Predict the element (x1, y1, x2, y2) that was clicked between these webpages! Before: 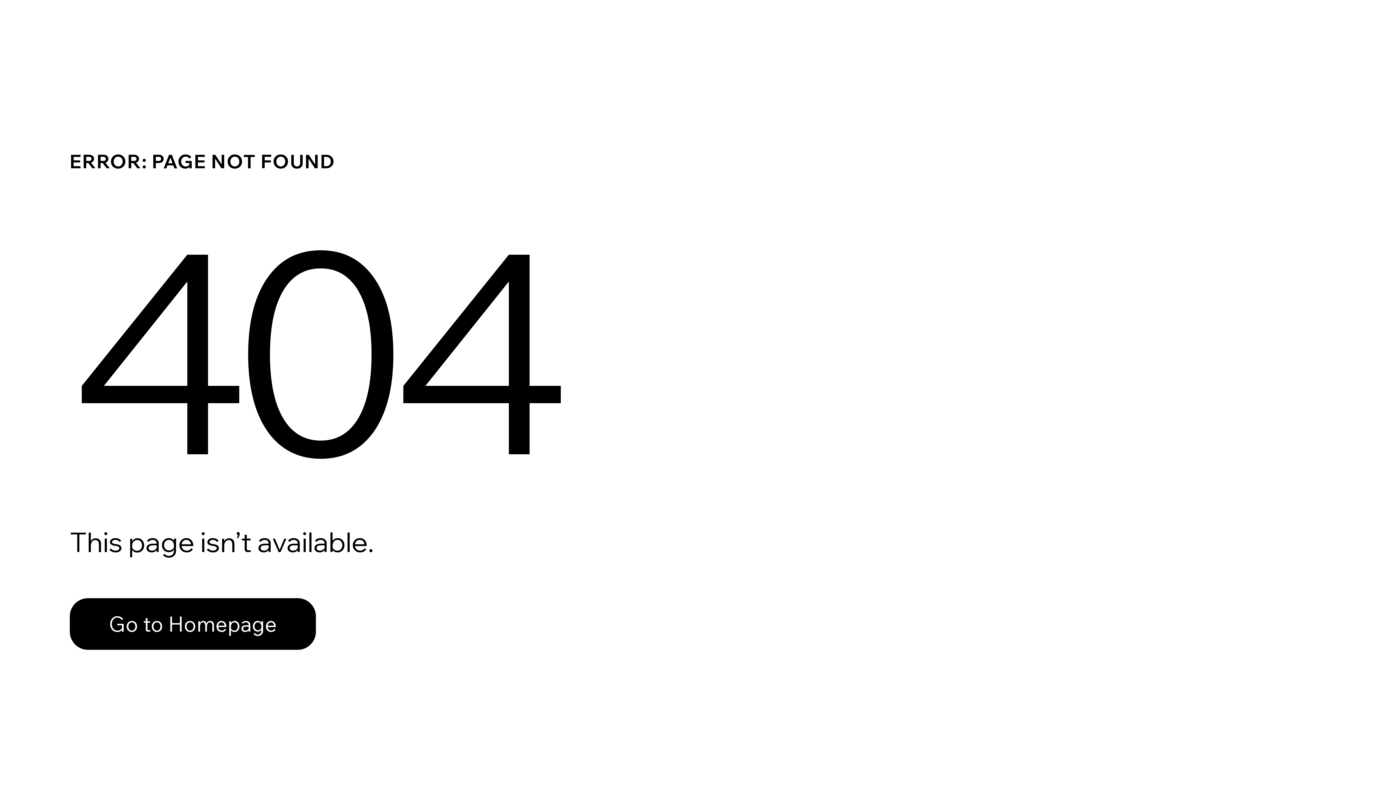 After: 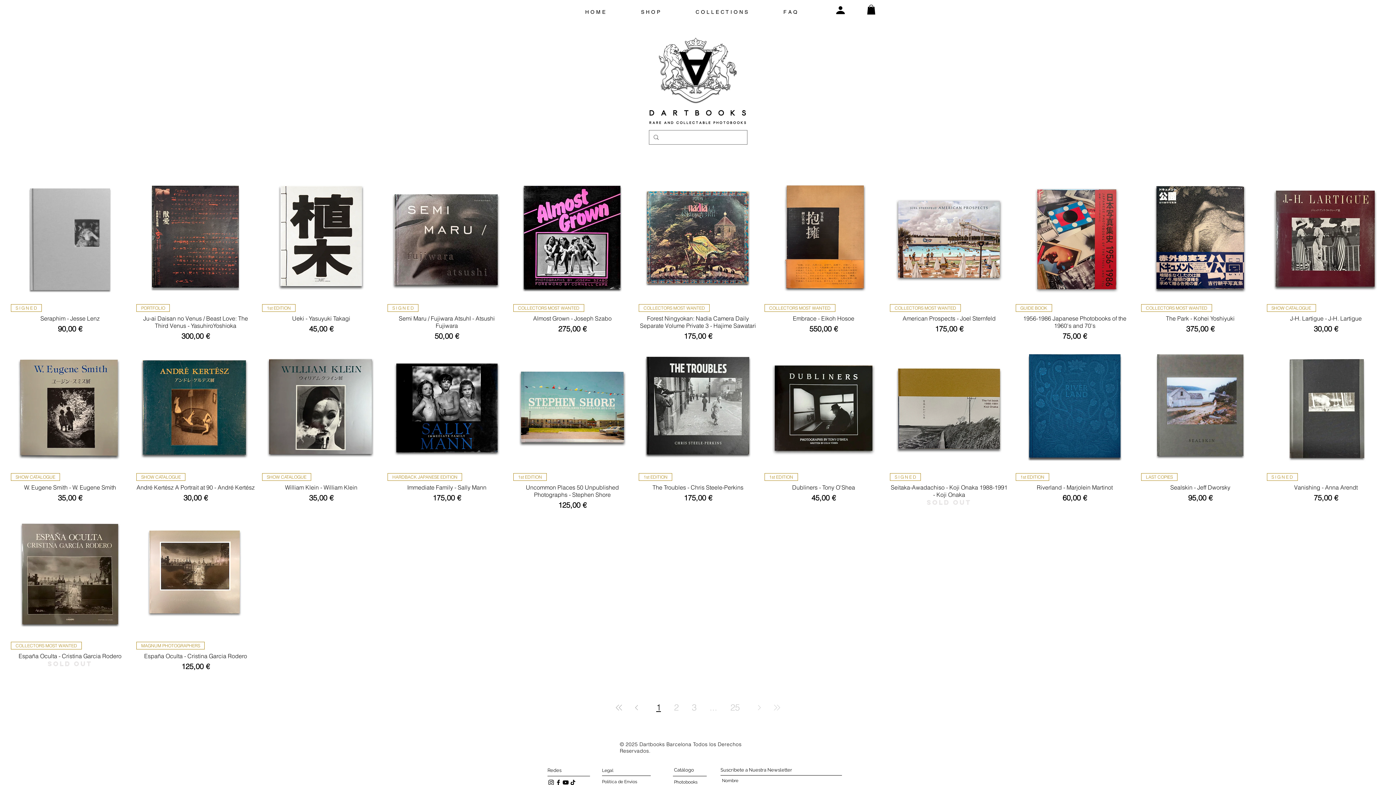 Action: bbox: (69, 582, 768, 659) label: Go to Homepage